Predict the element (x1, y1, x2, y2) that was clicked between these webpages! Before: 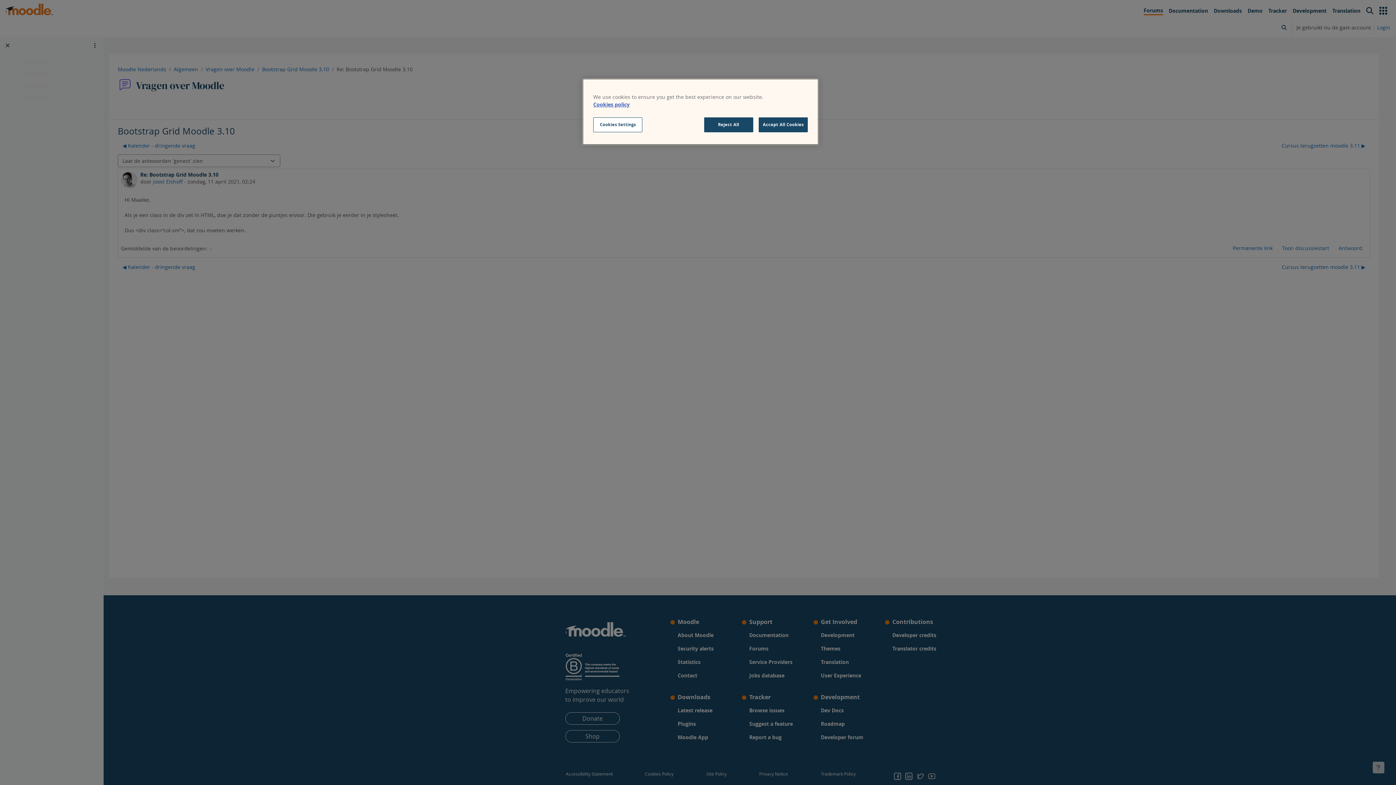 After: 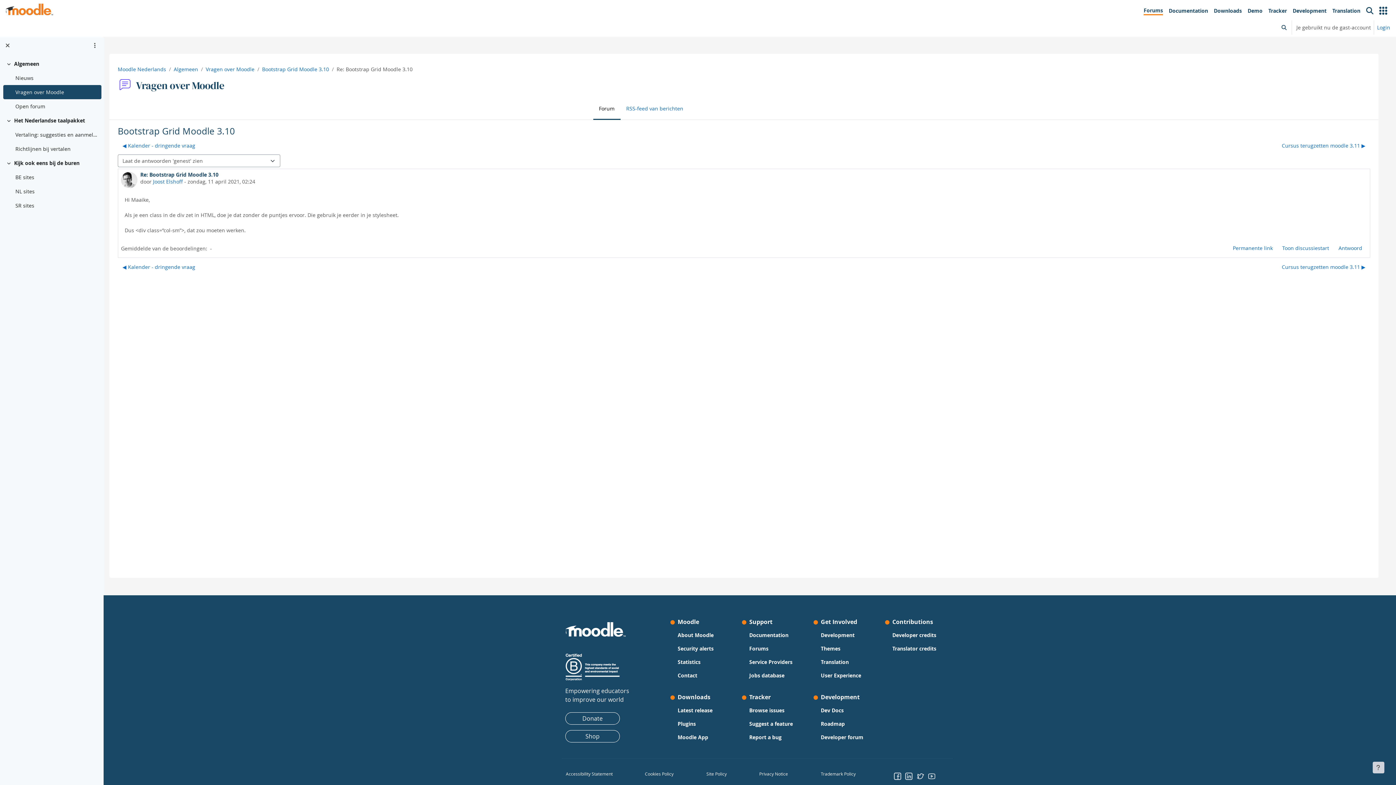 Action: label: Reject All bbox: (704, 117, 753, 132)